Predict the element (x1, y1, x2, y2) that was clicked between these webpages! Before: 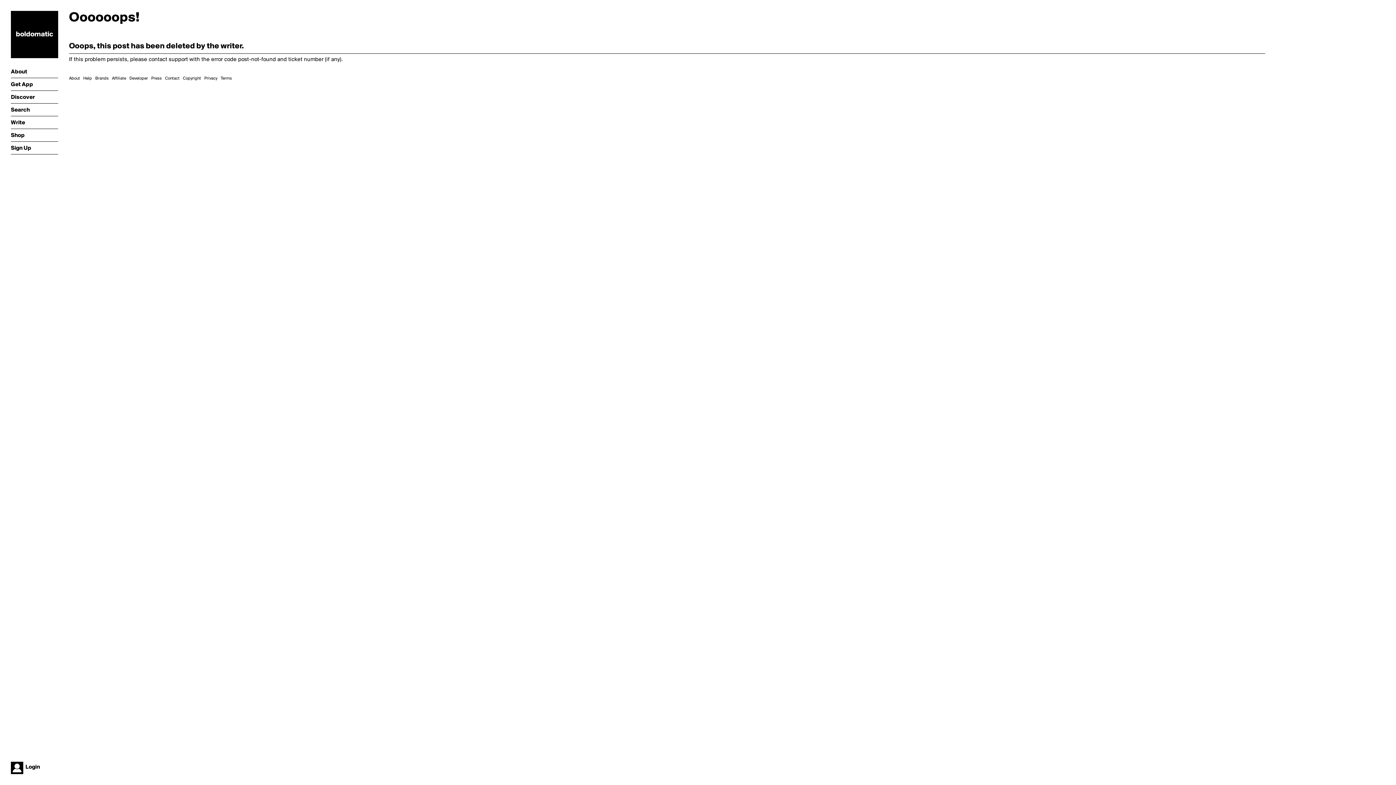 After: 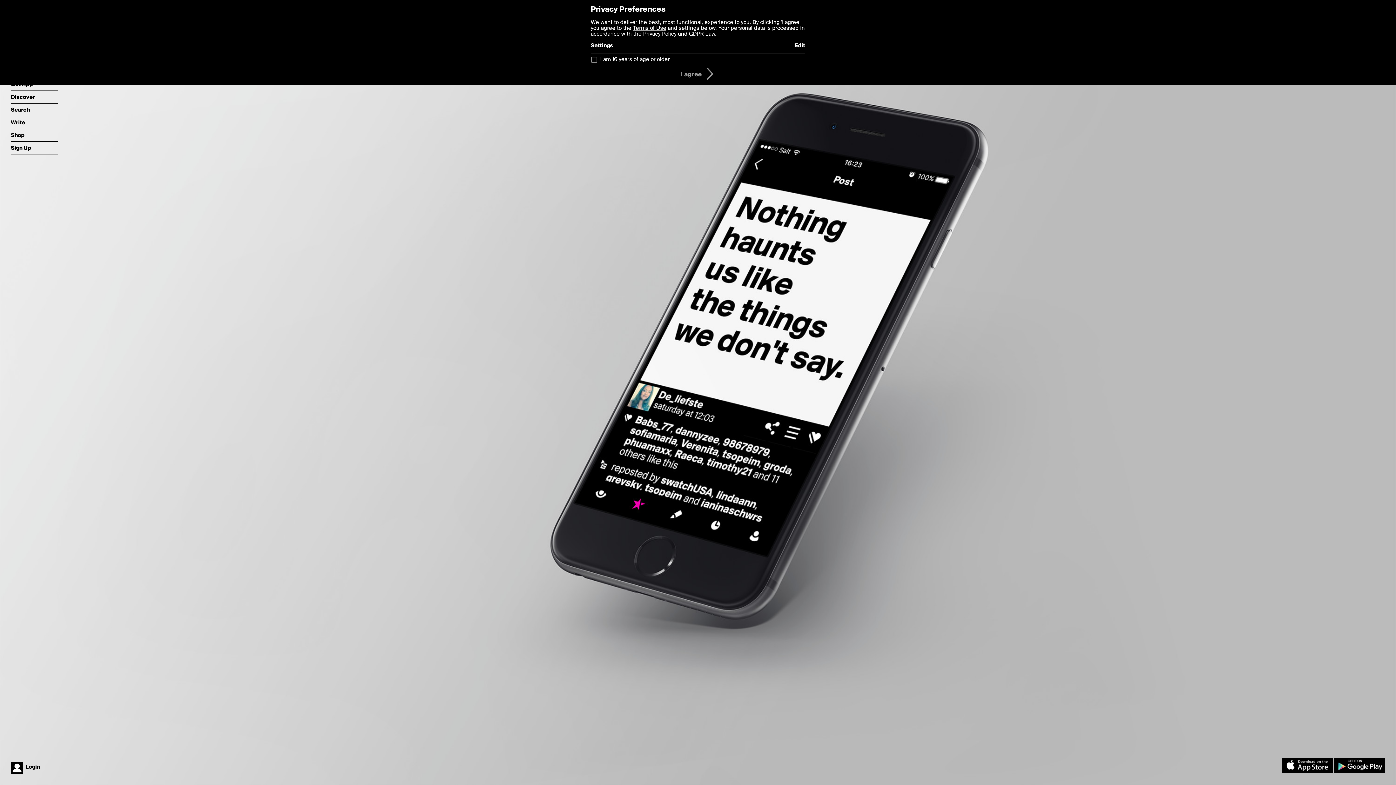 Action: label: Get App bbox: (10, 78, 58, 90)